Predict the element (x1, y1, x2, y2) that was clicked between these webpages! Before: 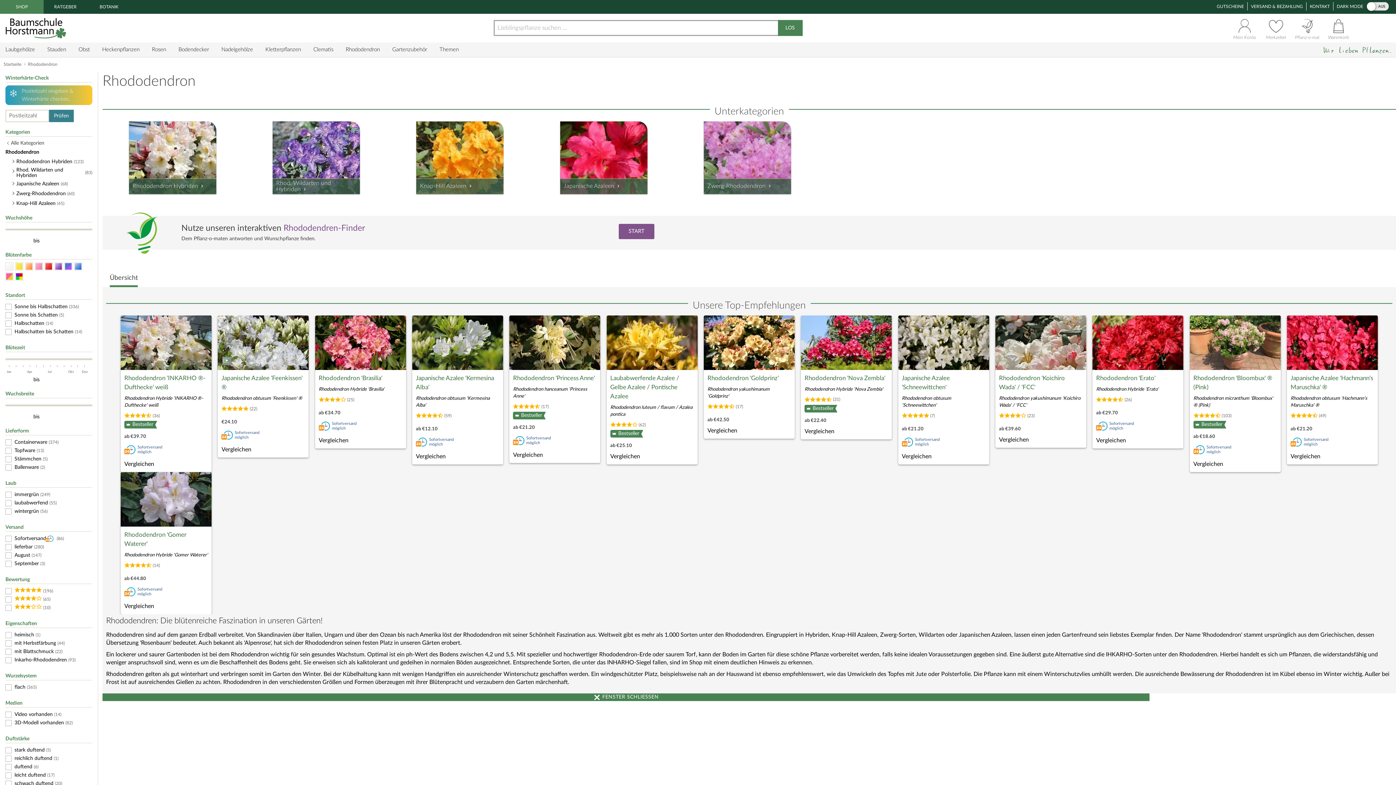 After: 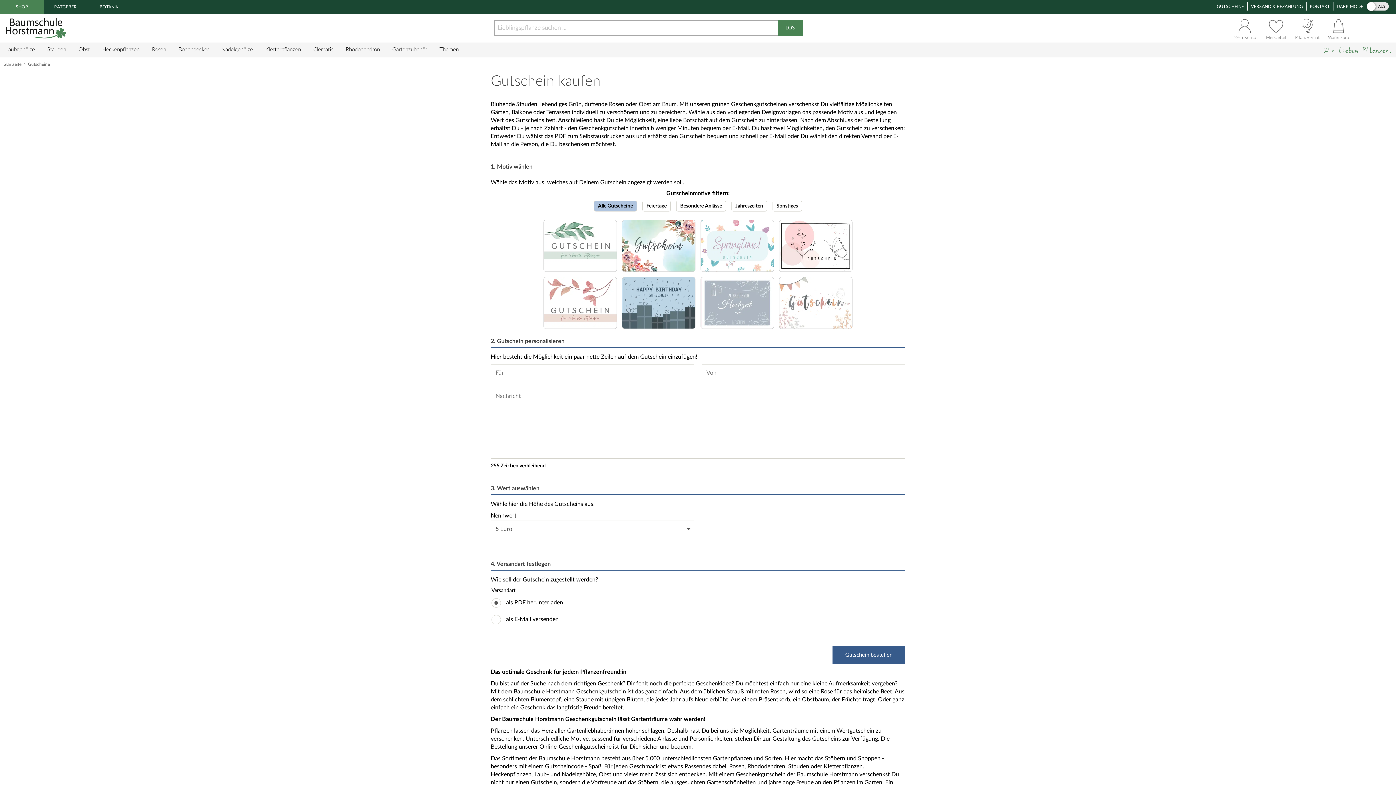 Action: label: GUTSCHEINE bbox: (1217, 4, 1244, 8)